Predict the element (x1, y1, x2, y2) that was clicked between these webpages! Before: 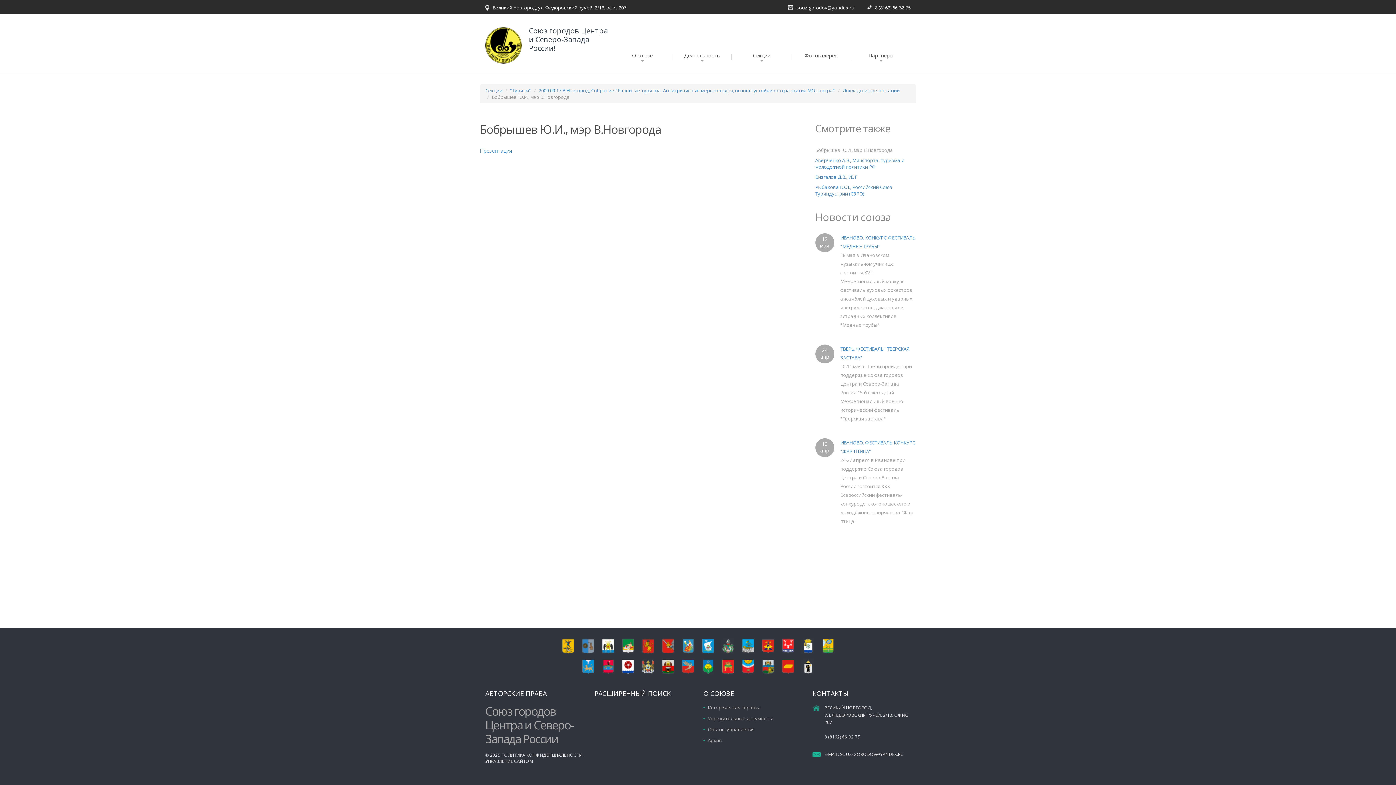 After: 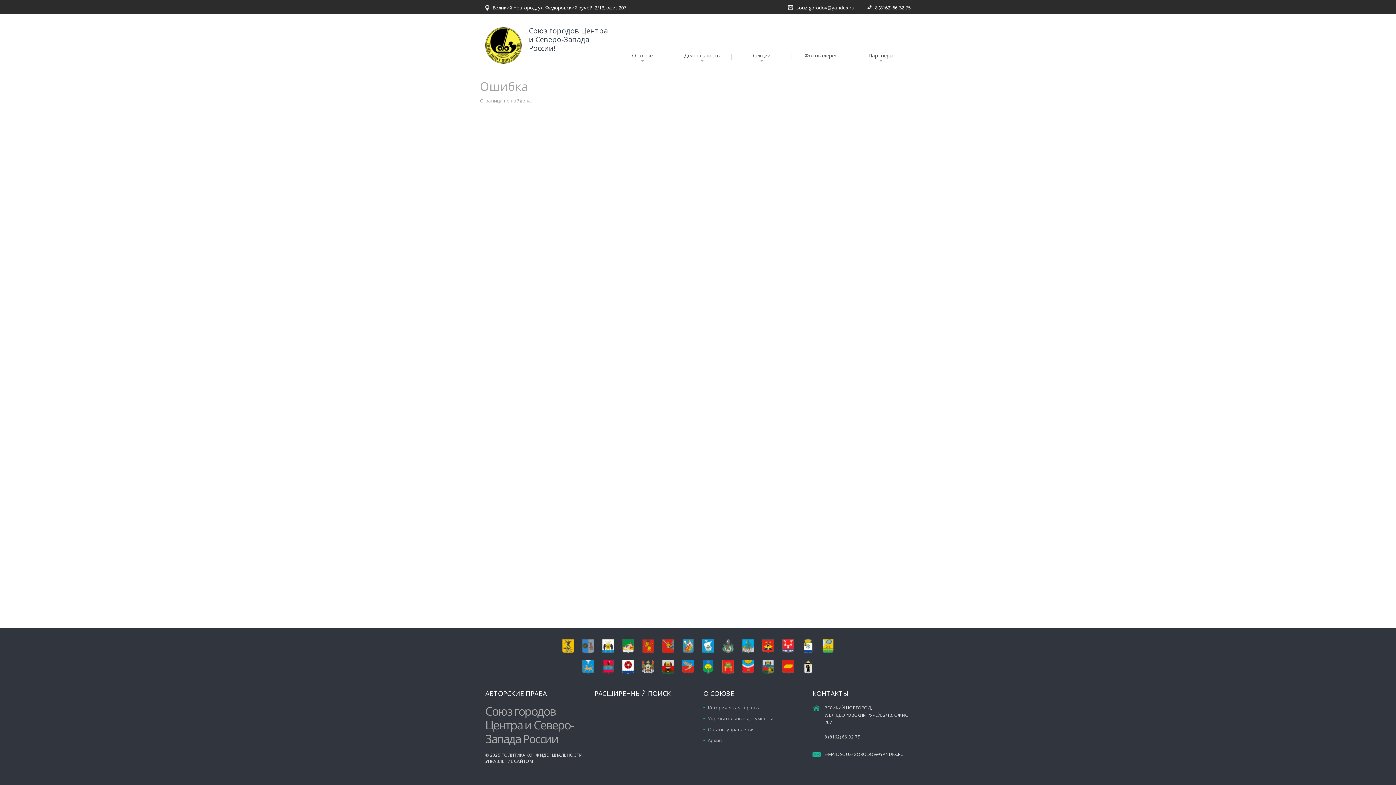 Action: bbox: (501, 752, 582, 758) label: ПОЛИТИКА КОНФИДЕНЦИАЛЬНОСТИ